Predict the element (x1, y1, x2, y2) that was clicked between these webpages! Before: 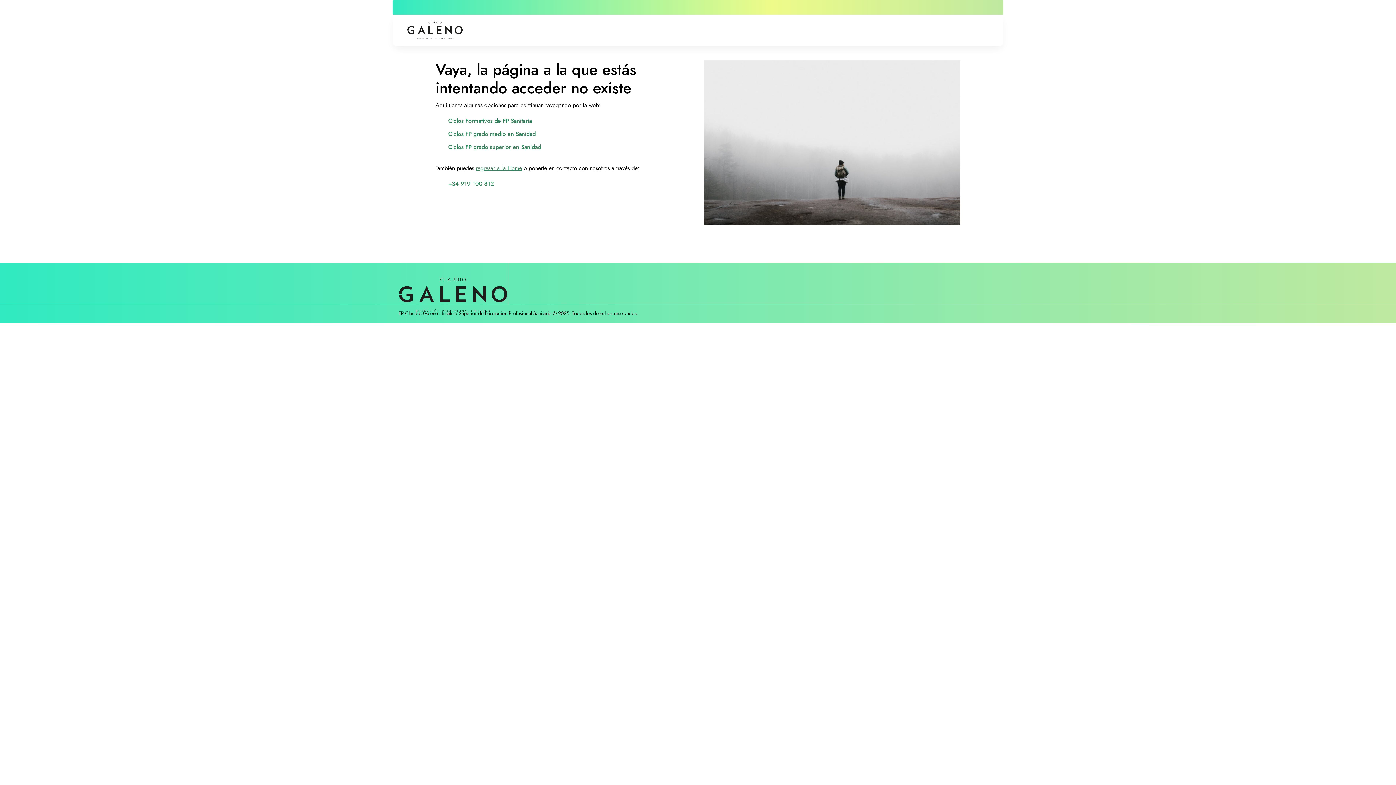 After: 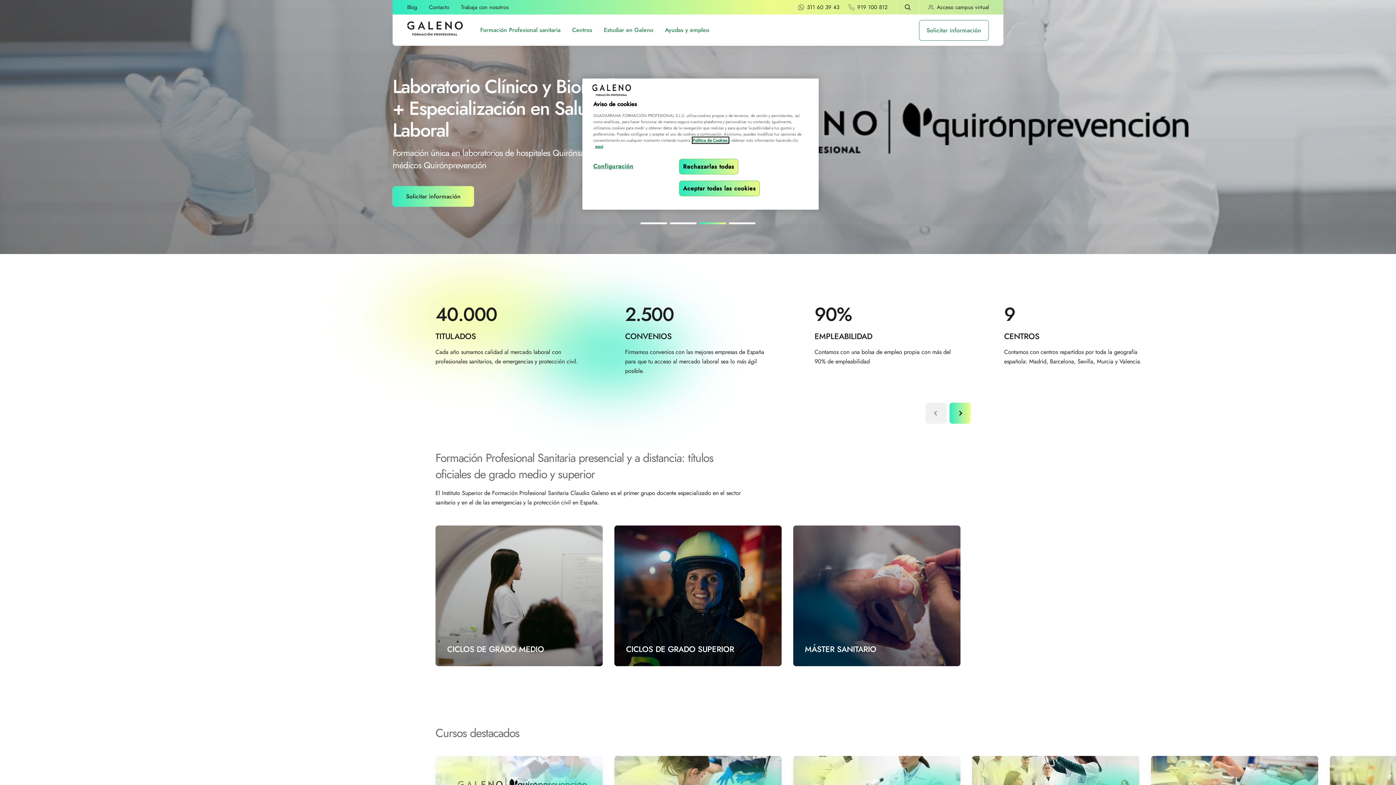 Action: bbox: (398, 277, 463, 312)